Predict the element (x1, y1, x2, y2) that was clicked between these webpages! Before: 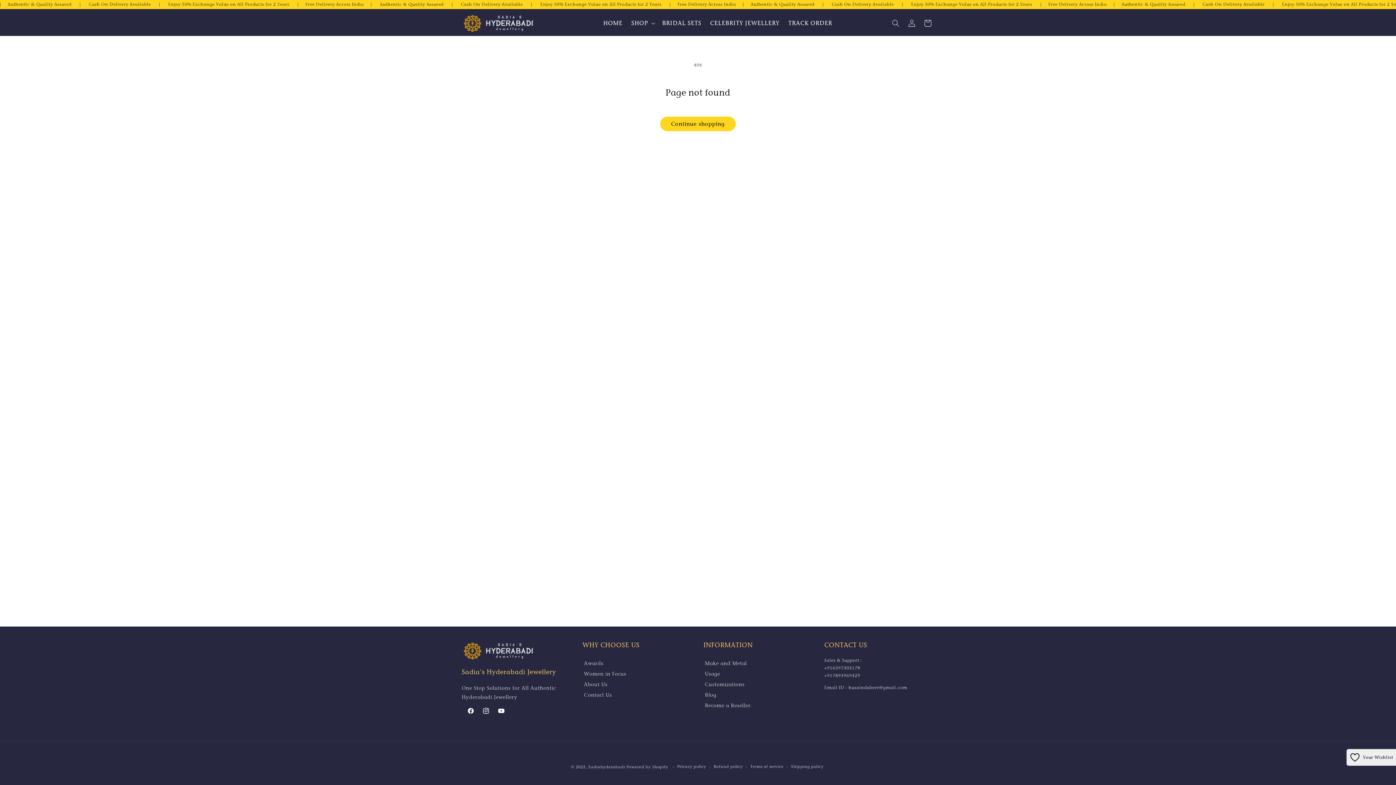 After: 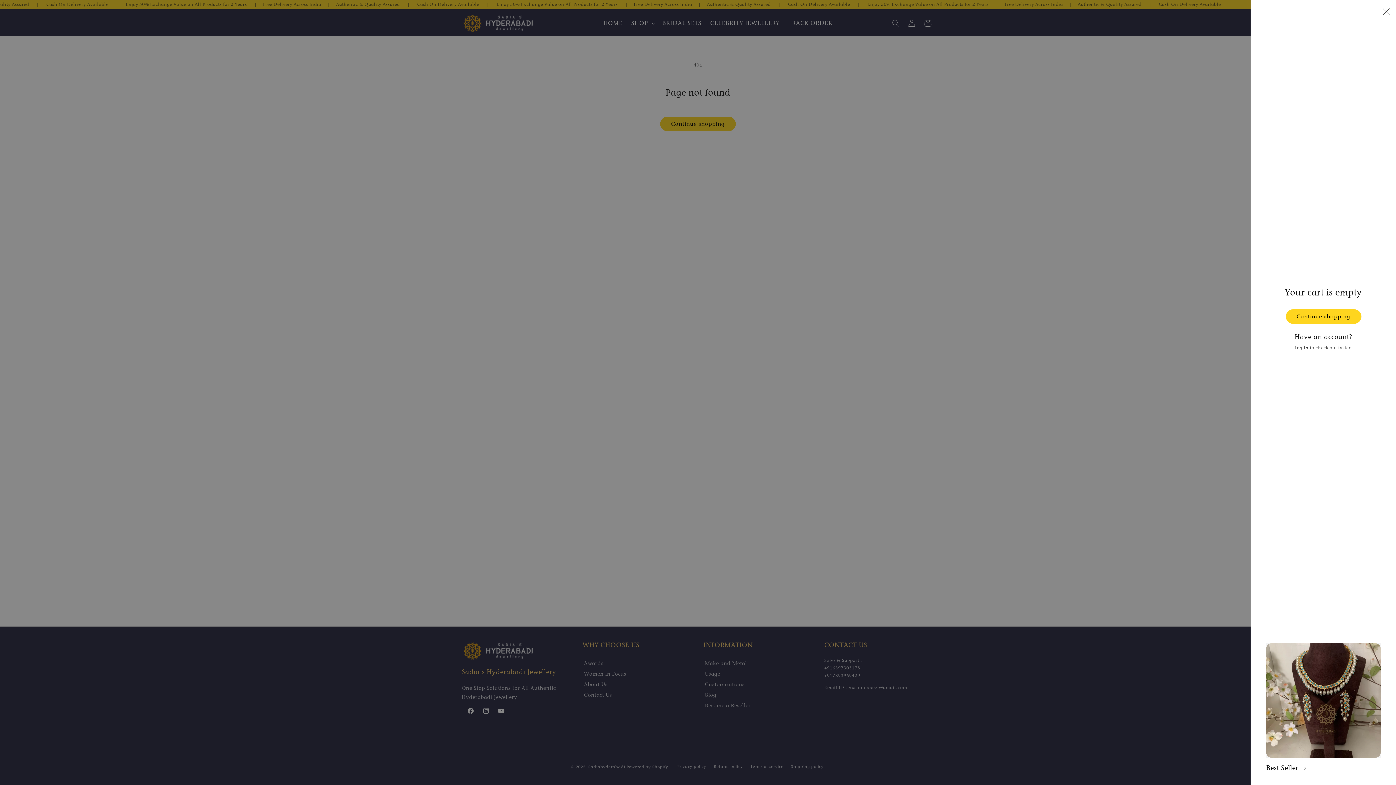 Action: label: Cart bbox: (920, 15, 936, 31)